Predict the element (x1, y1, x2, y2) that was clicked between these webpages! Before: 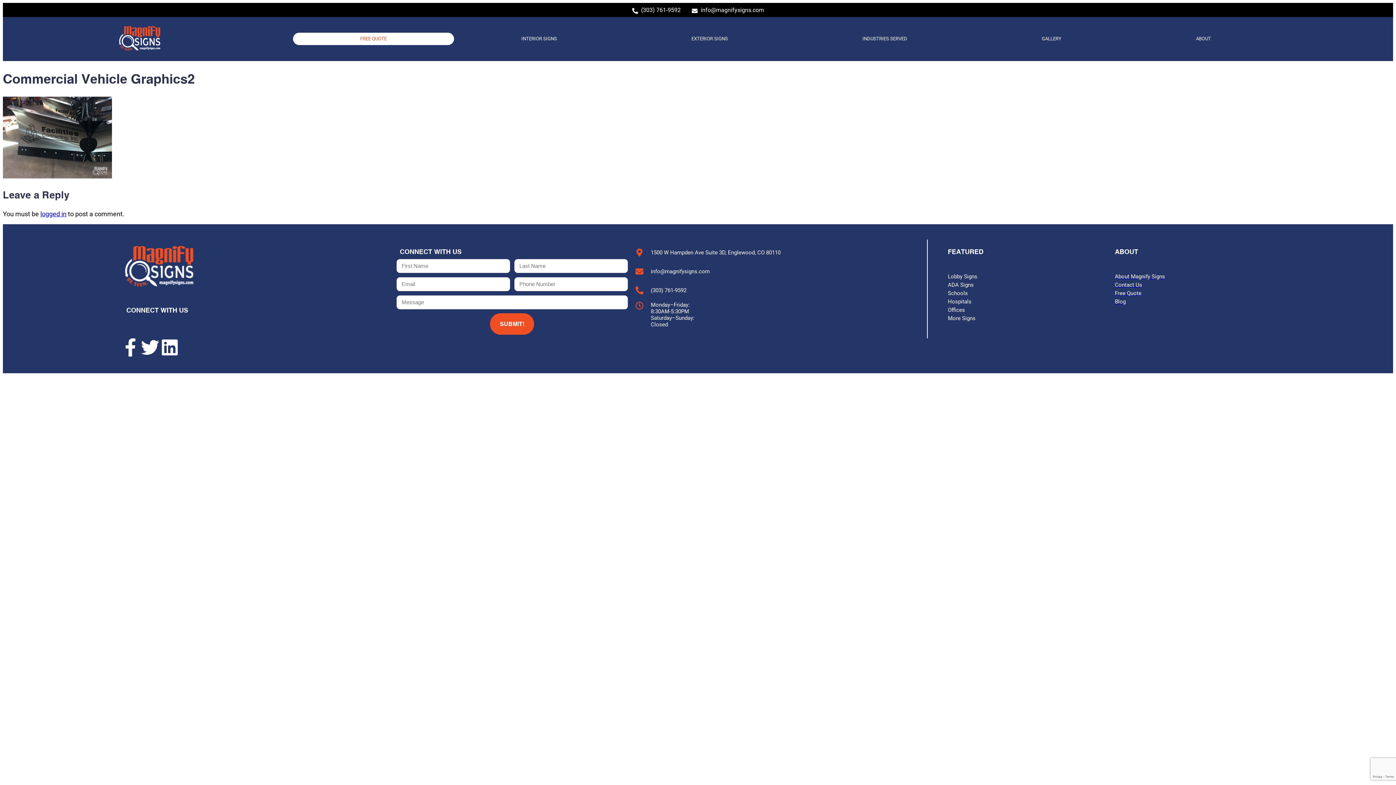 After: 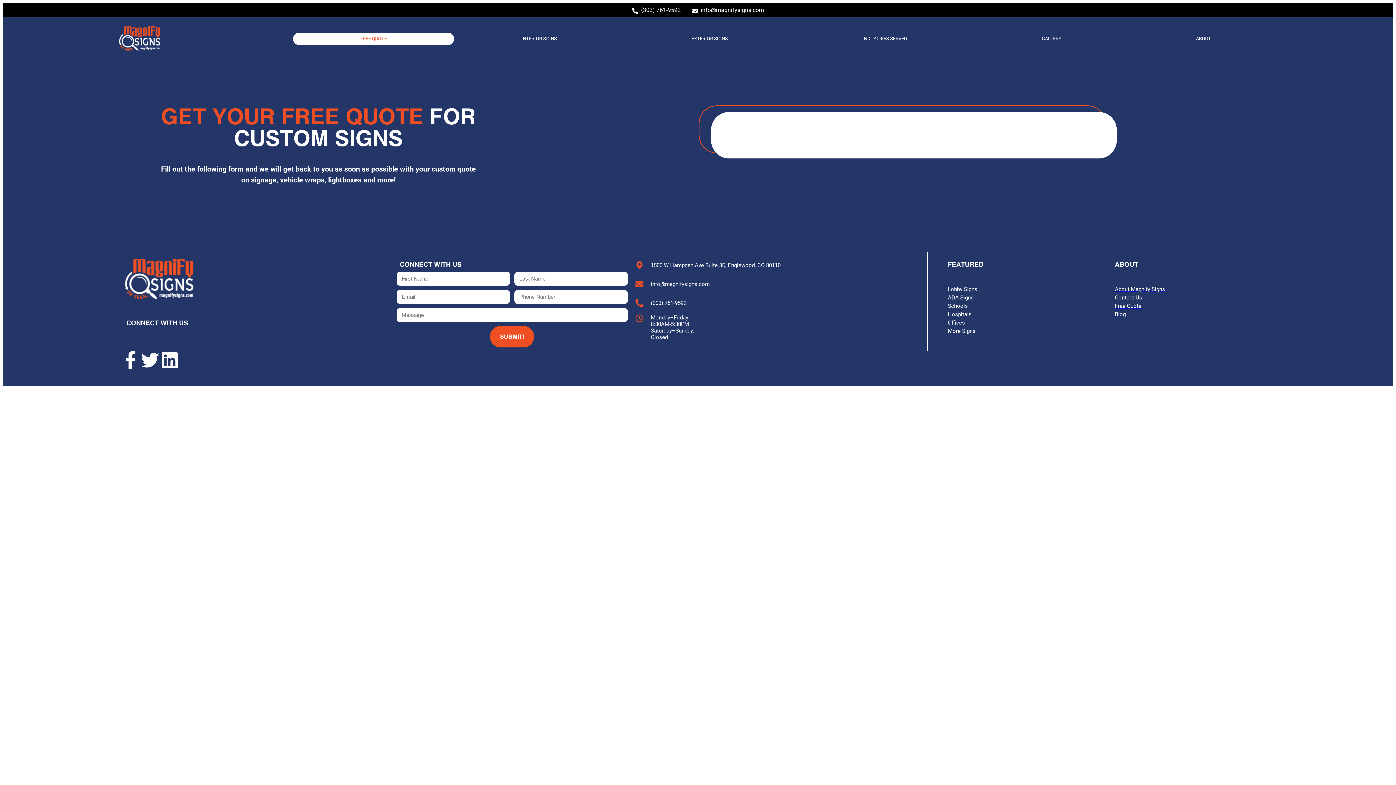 Action: bbox: (293, 32, 454, 45) label: FREE QUOTE